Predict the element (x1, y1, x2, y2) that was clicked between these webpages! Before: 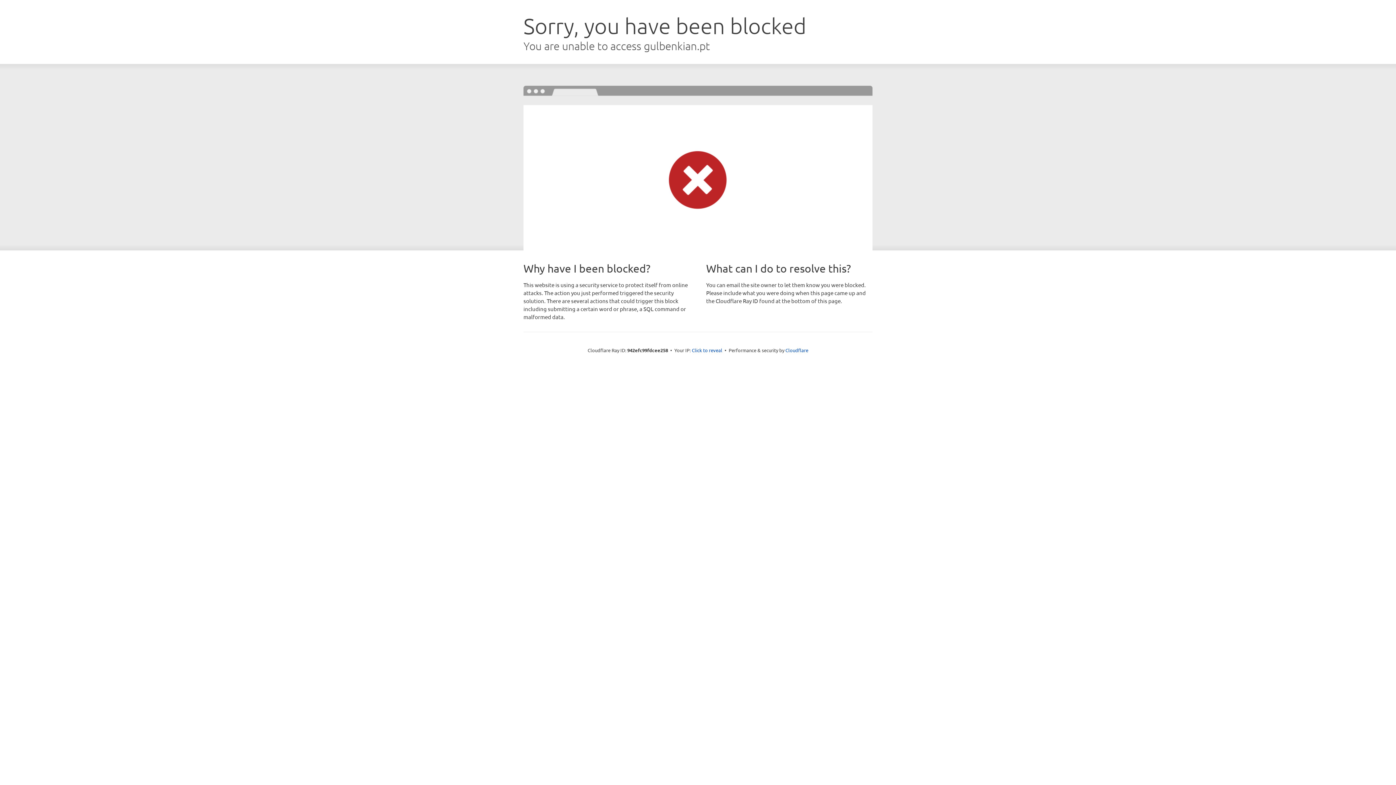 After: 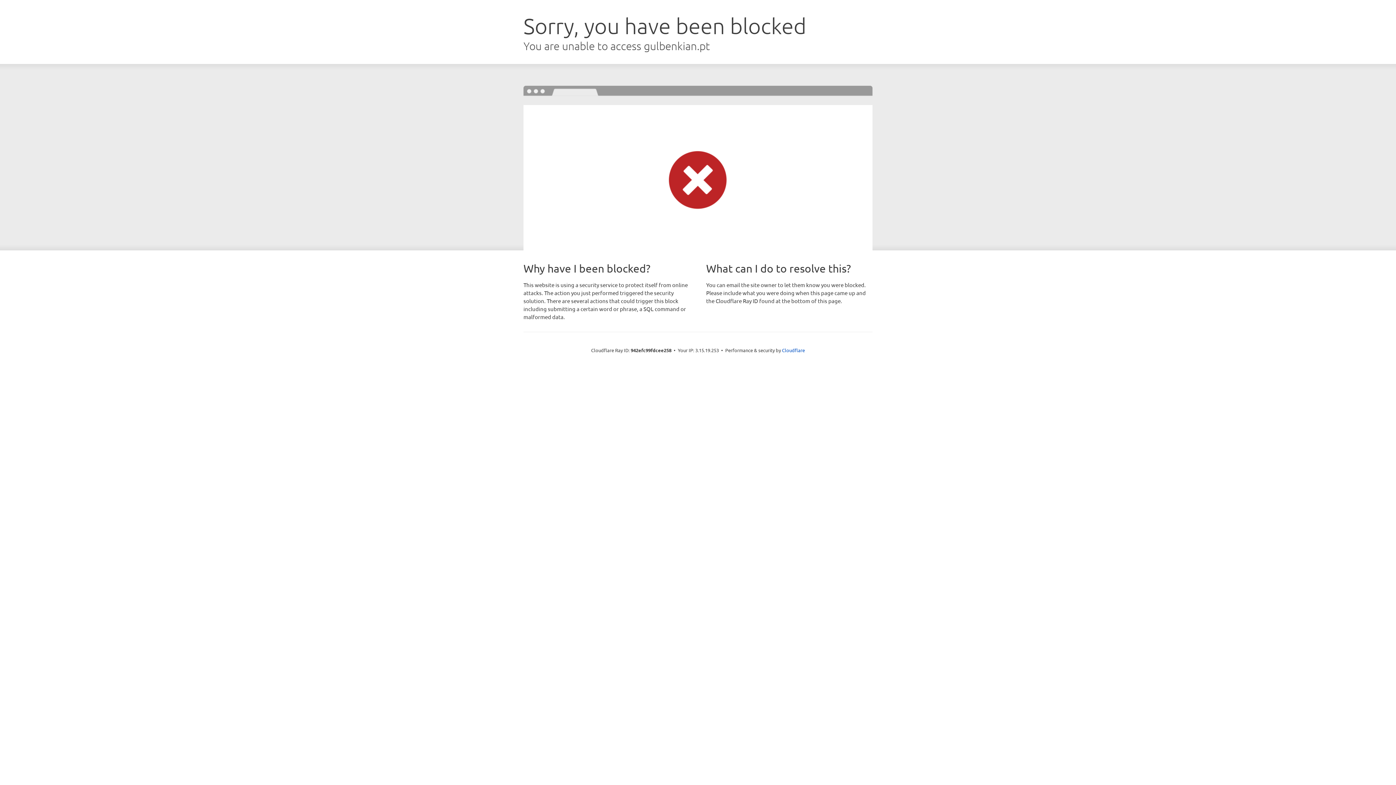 Action: label: Click to reveal bbox: (692, 346, 722, 353)